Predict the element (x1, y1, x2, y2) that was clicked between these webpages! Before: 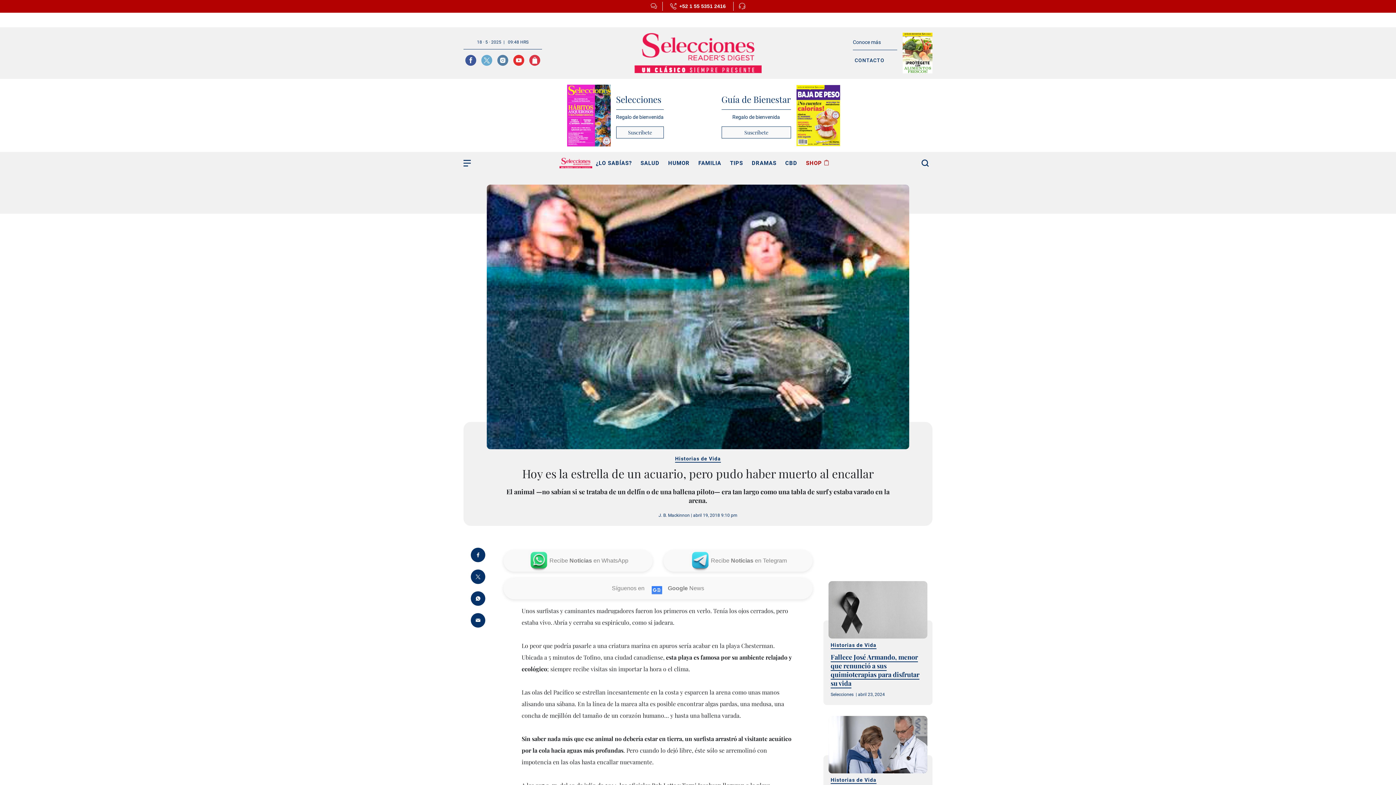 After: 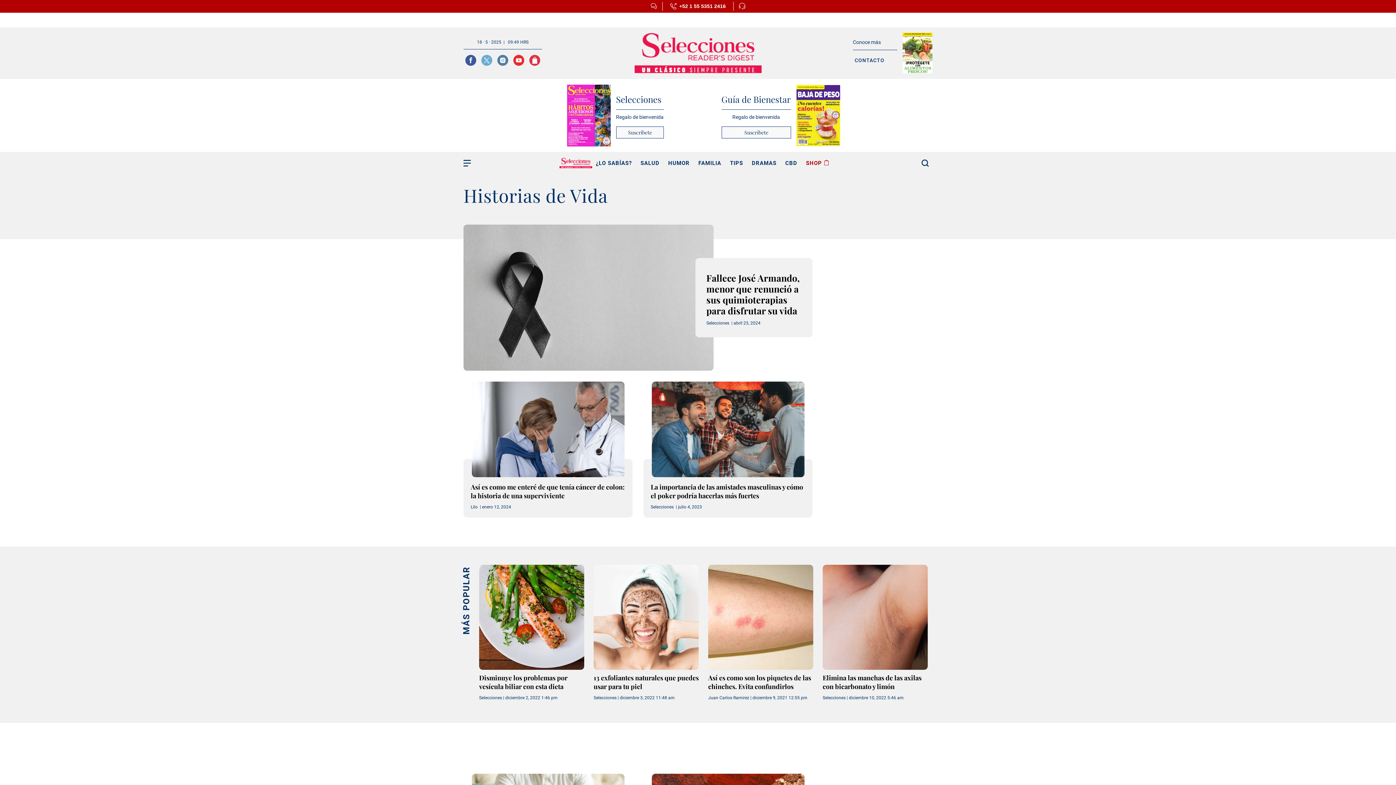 Action: bbox: (675, 455, 721, 462) label: Historias de Vida